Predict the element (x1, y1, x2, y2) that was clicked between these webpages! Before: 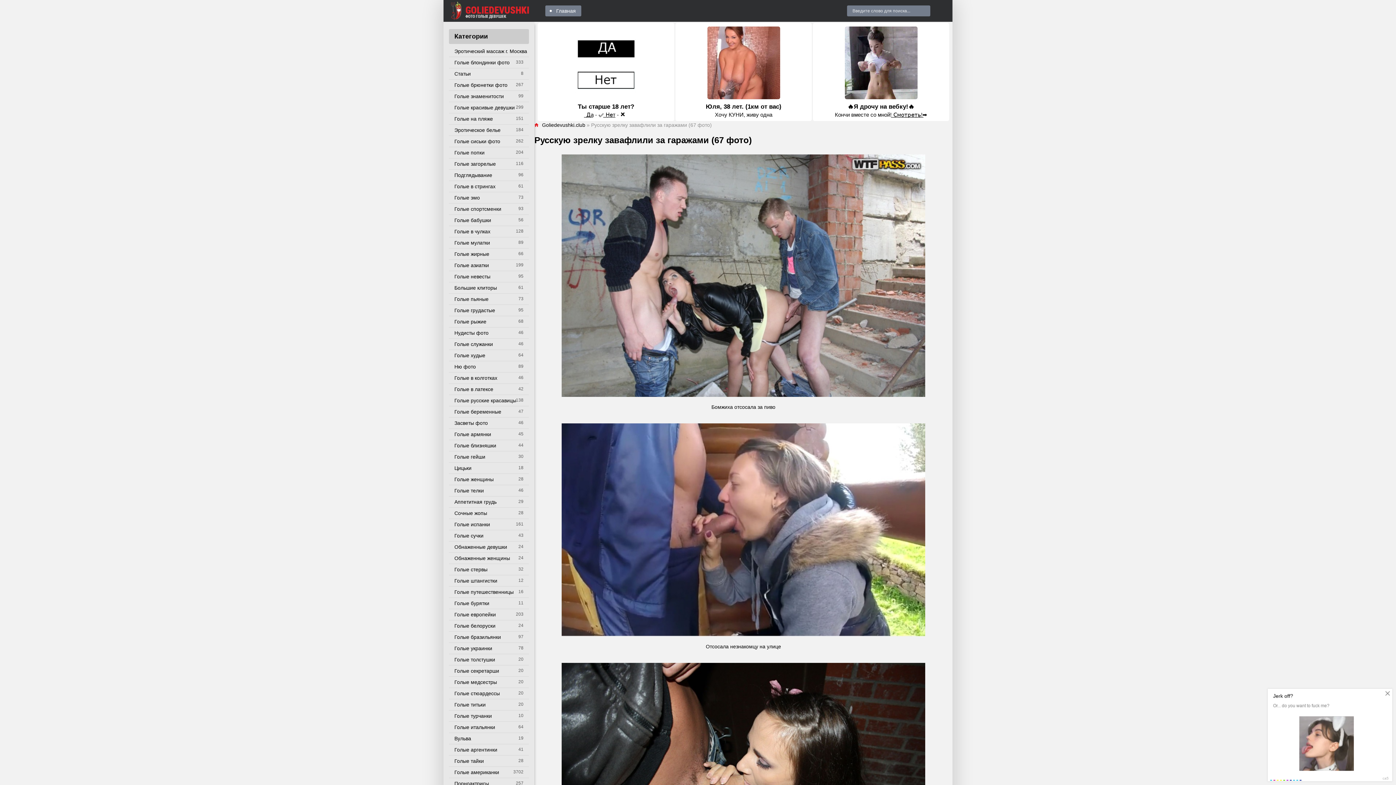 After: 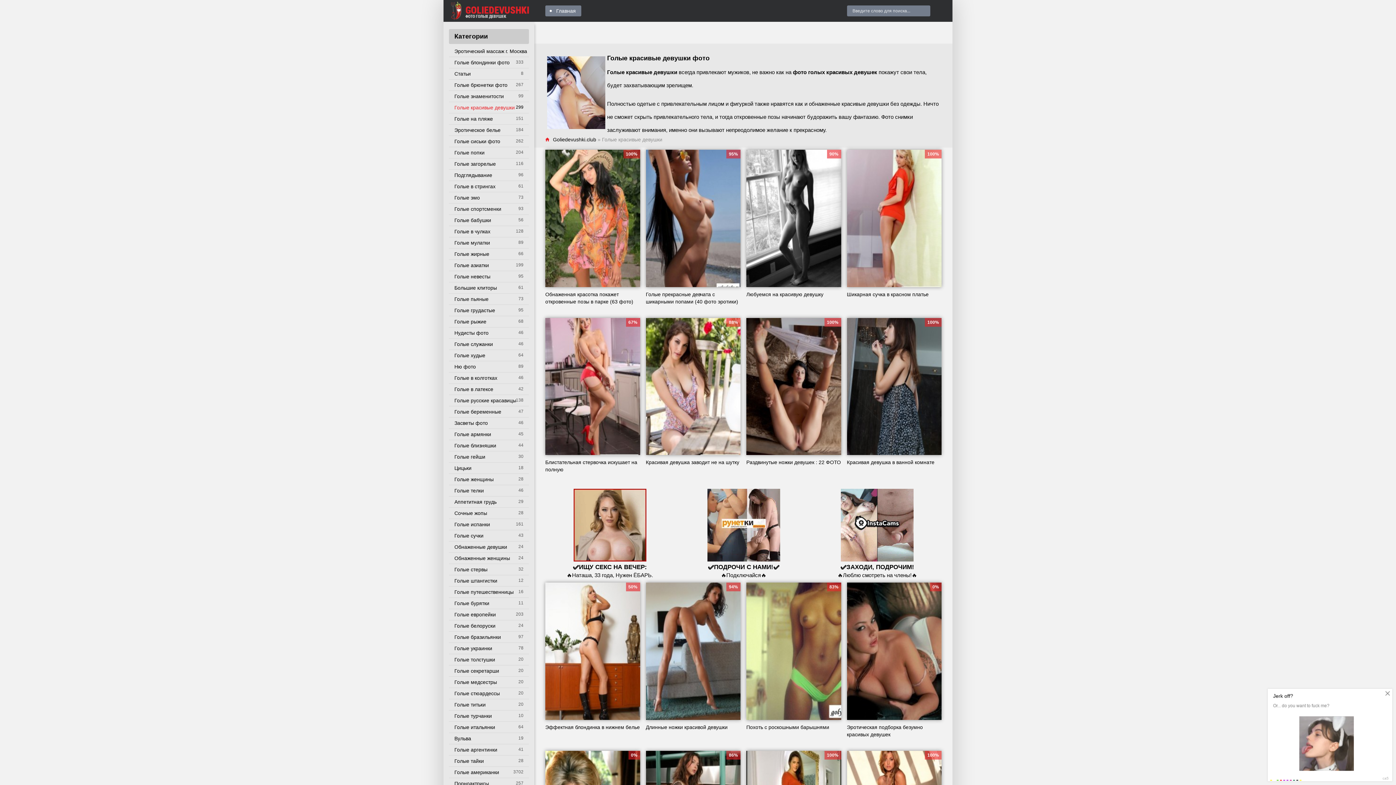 Action: bbox: (449, 102, 529, 113) label: Голые красивые девушки